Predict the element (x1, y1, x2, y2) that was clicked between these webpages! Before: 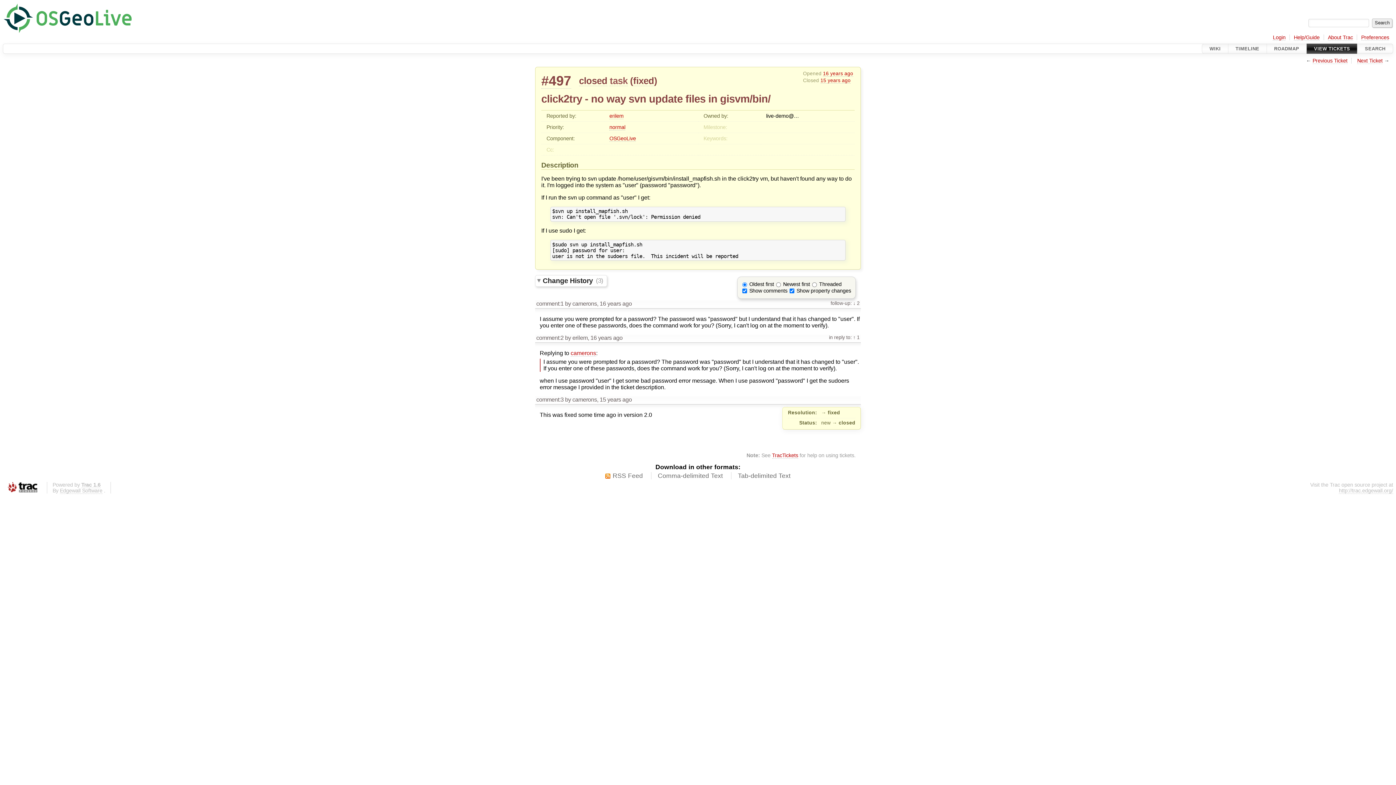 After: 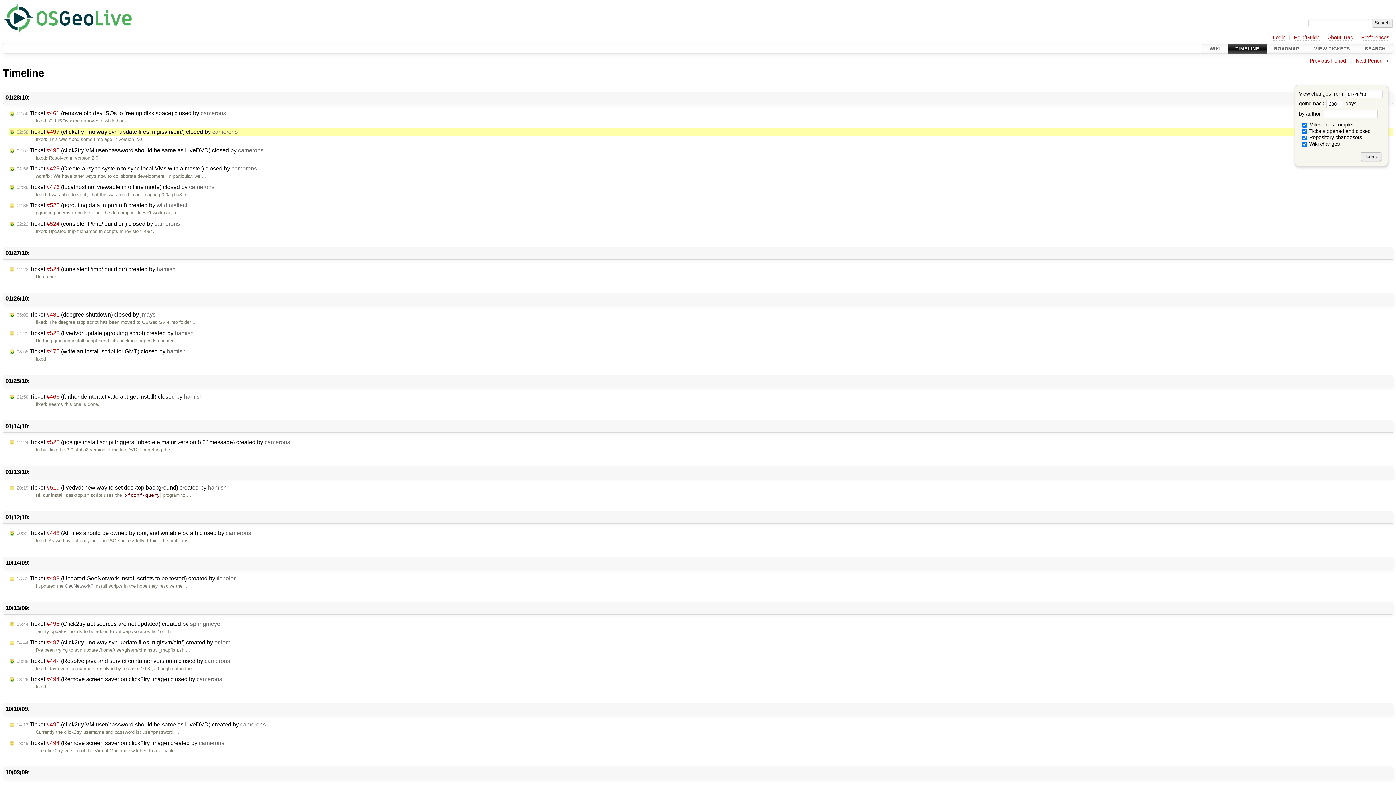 Action: label: 15 years ago bbox: (820, 77, 850, 83)